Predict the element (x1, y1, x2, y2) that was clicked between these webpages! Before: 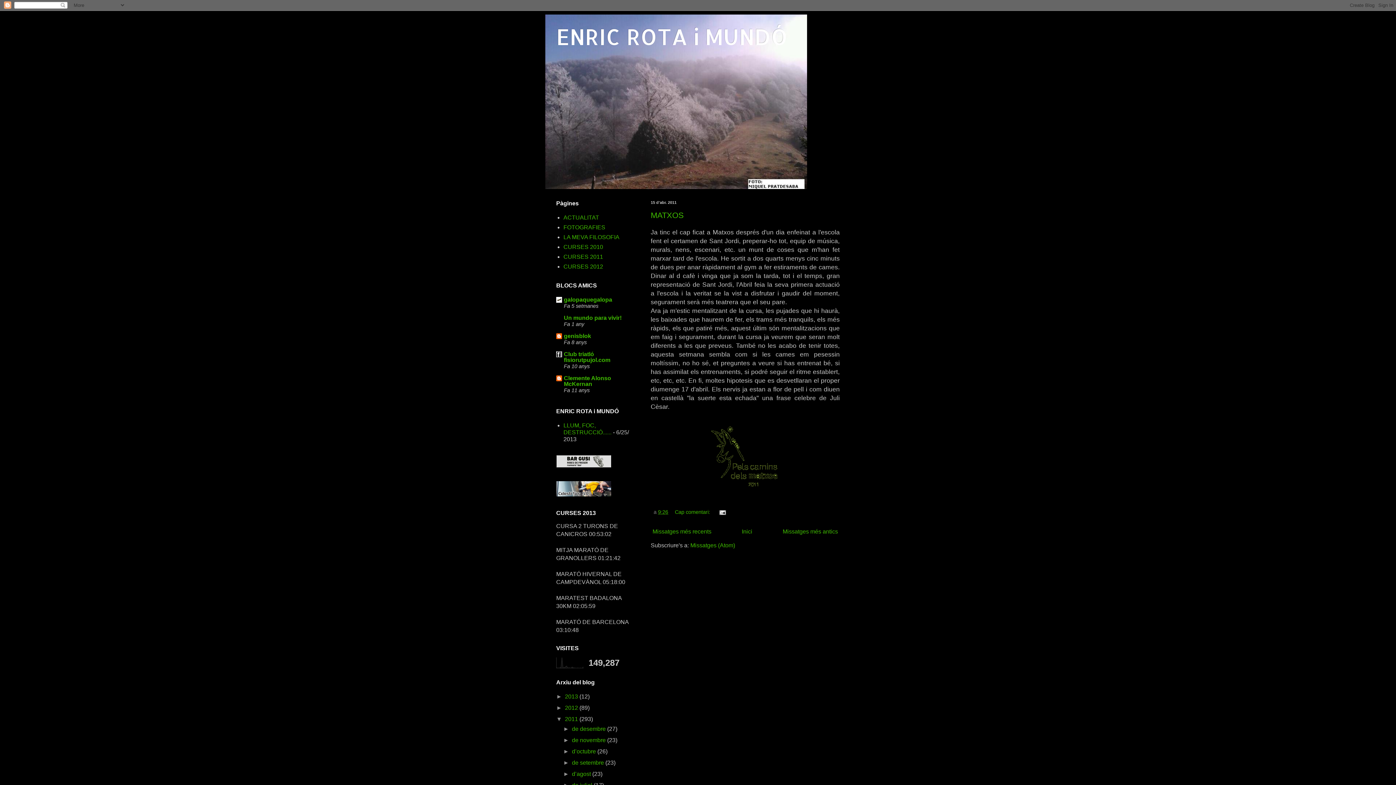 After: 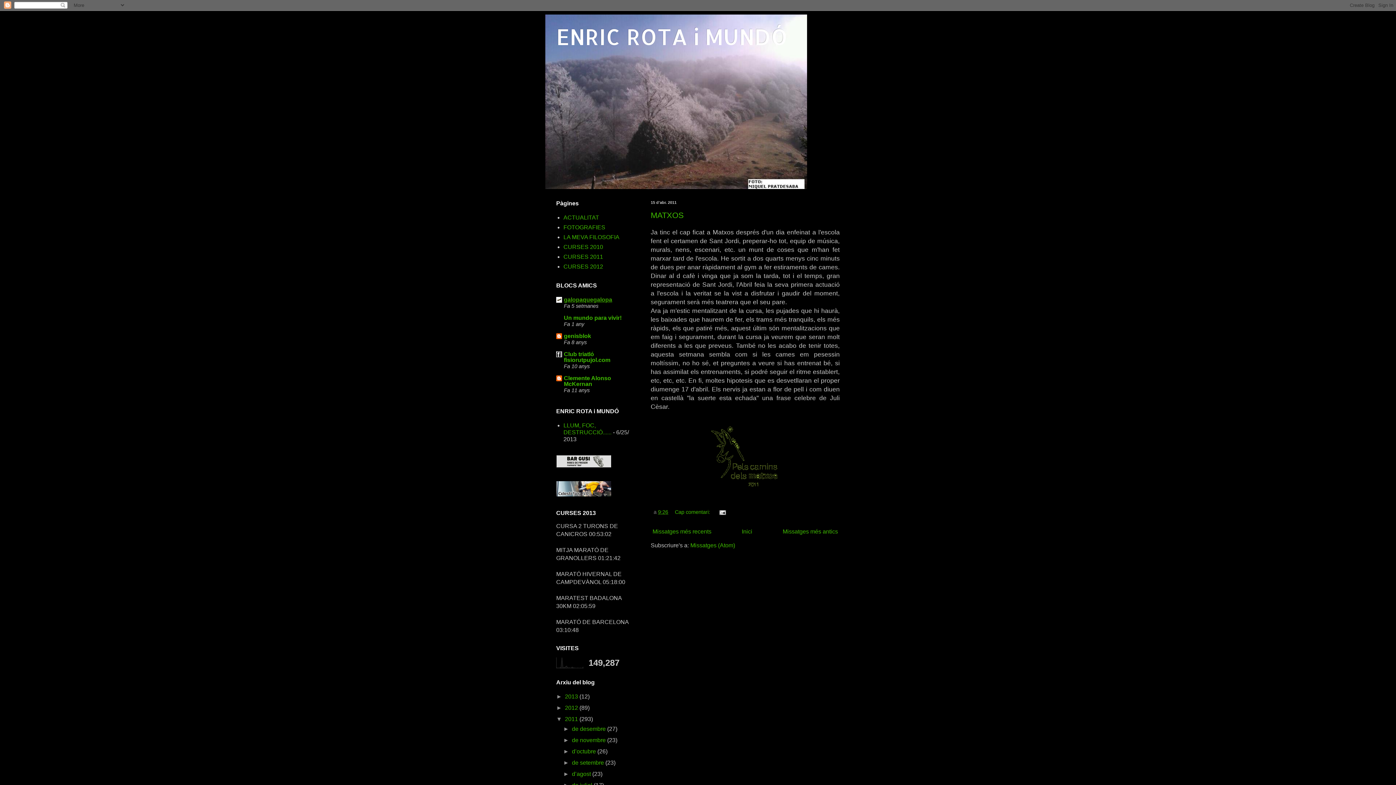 Action: bbox: (564, 296, 612, 302) label: galopaquegalopa